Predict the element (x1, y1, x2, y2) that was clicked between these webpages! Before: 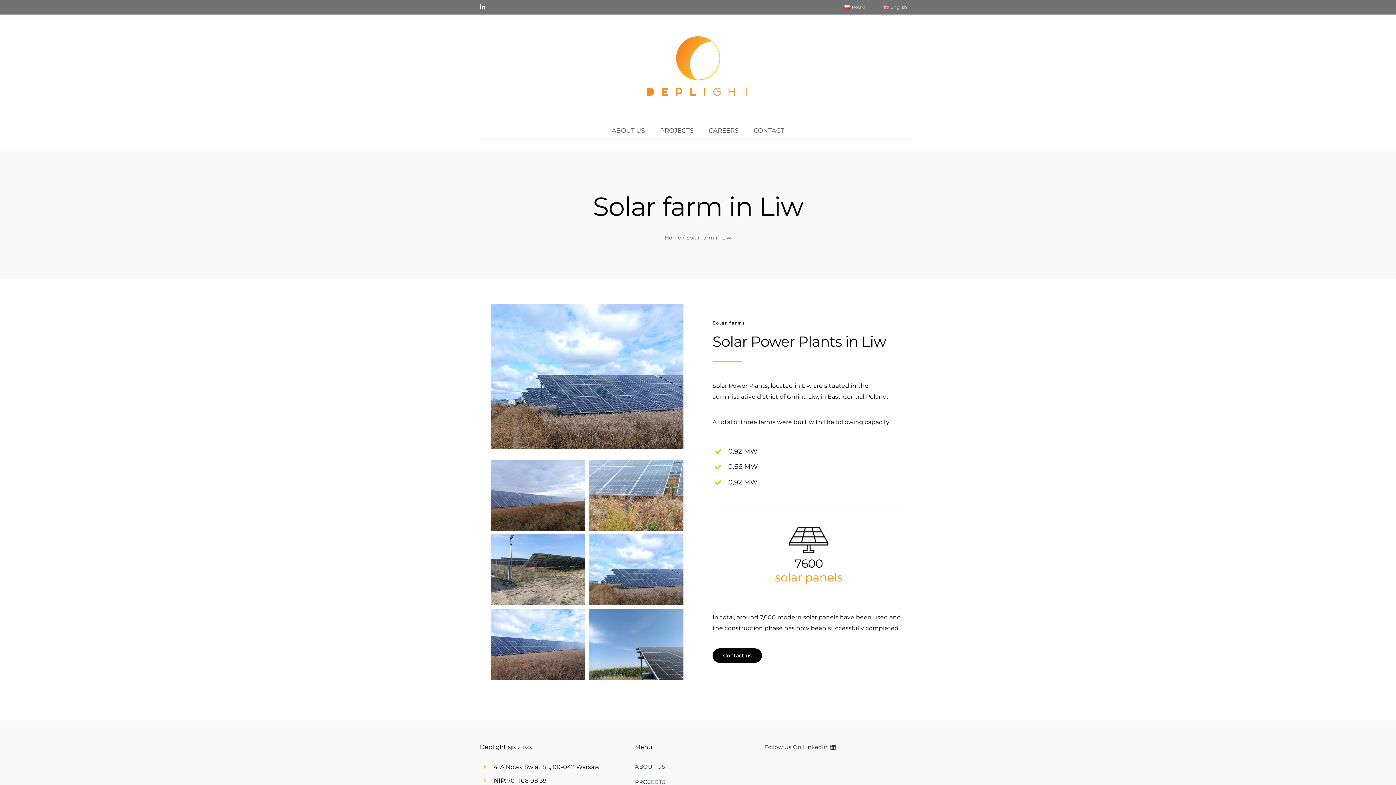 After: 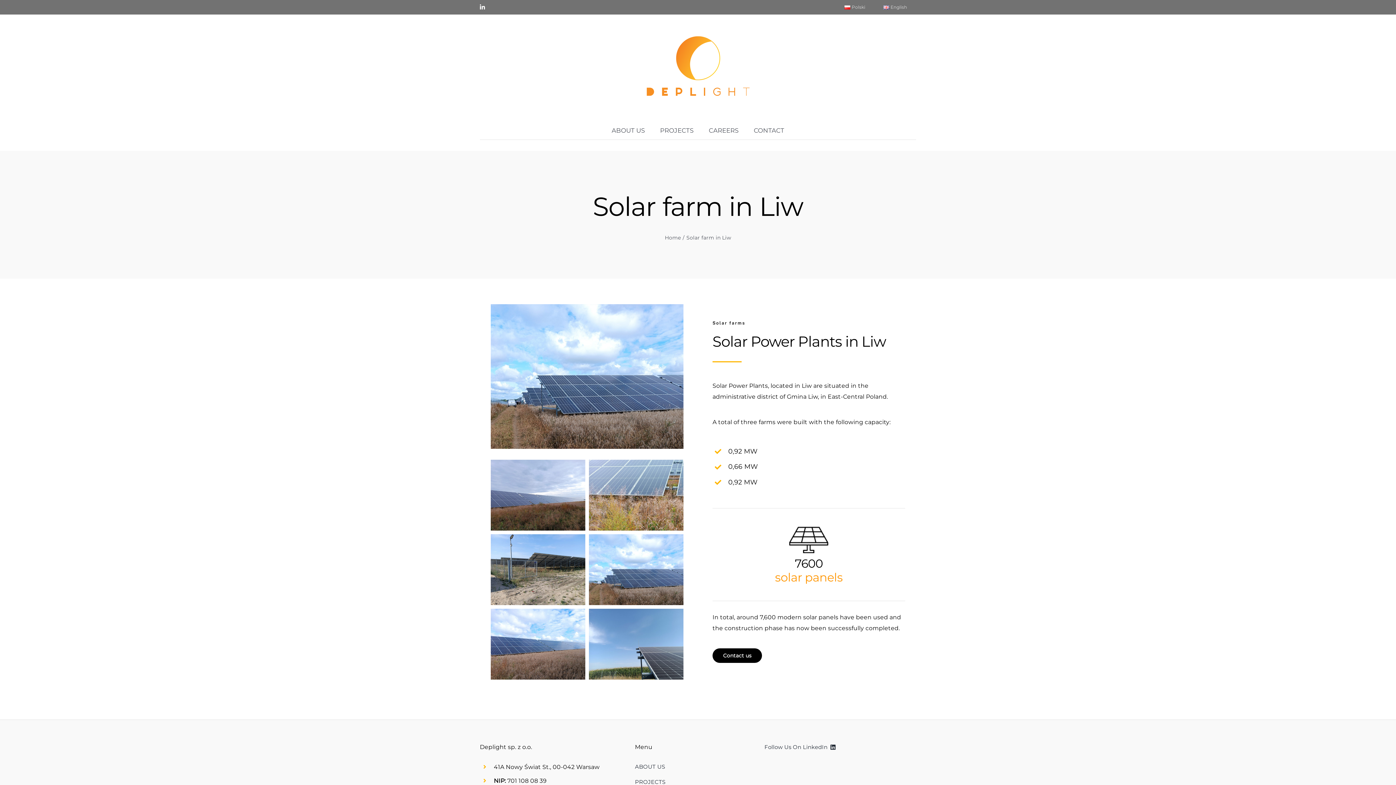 Action: bbox: (874, 0, 916, 14) label: English